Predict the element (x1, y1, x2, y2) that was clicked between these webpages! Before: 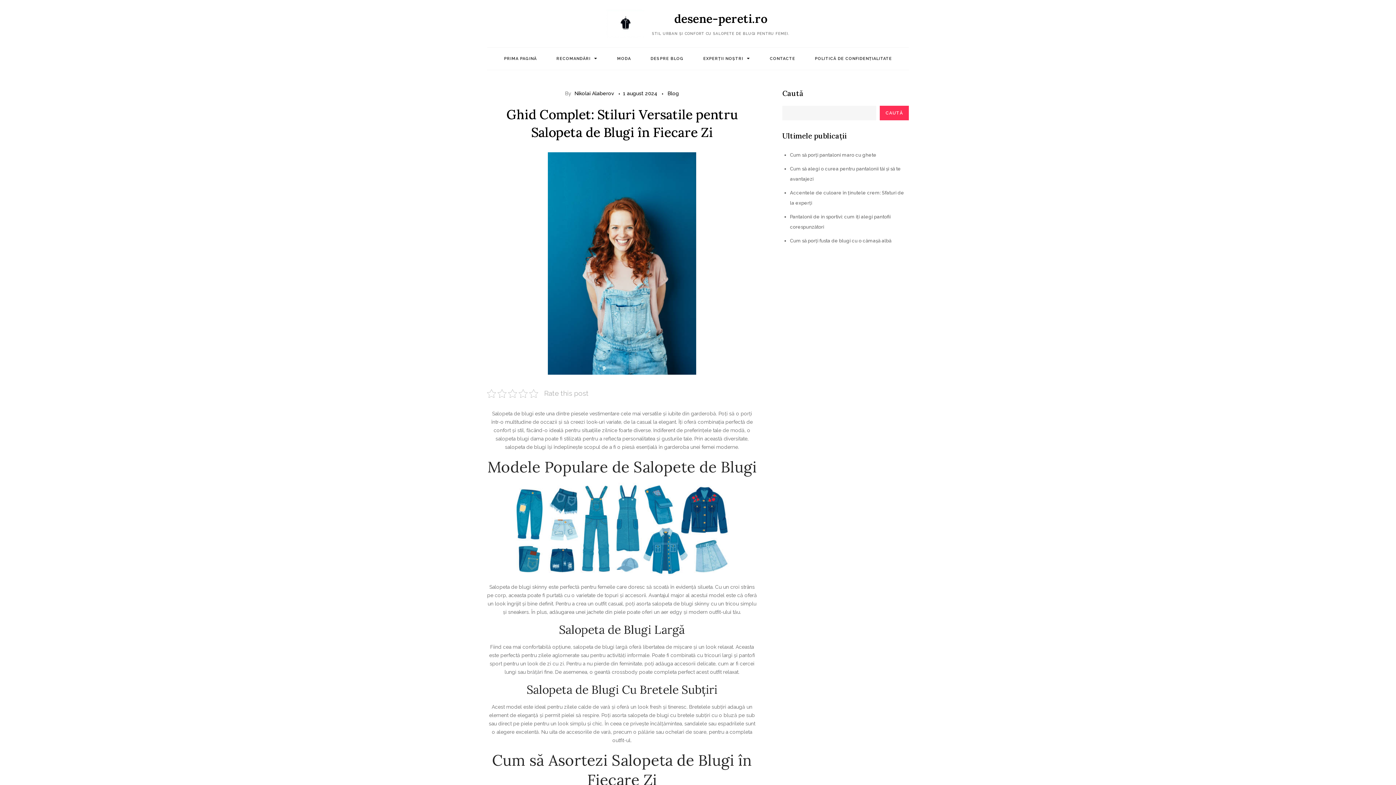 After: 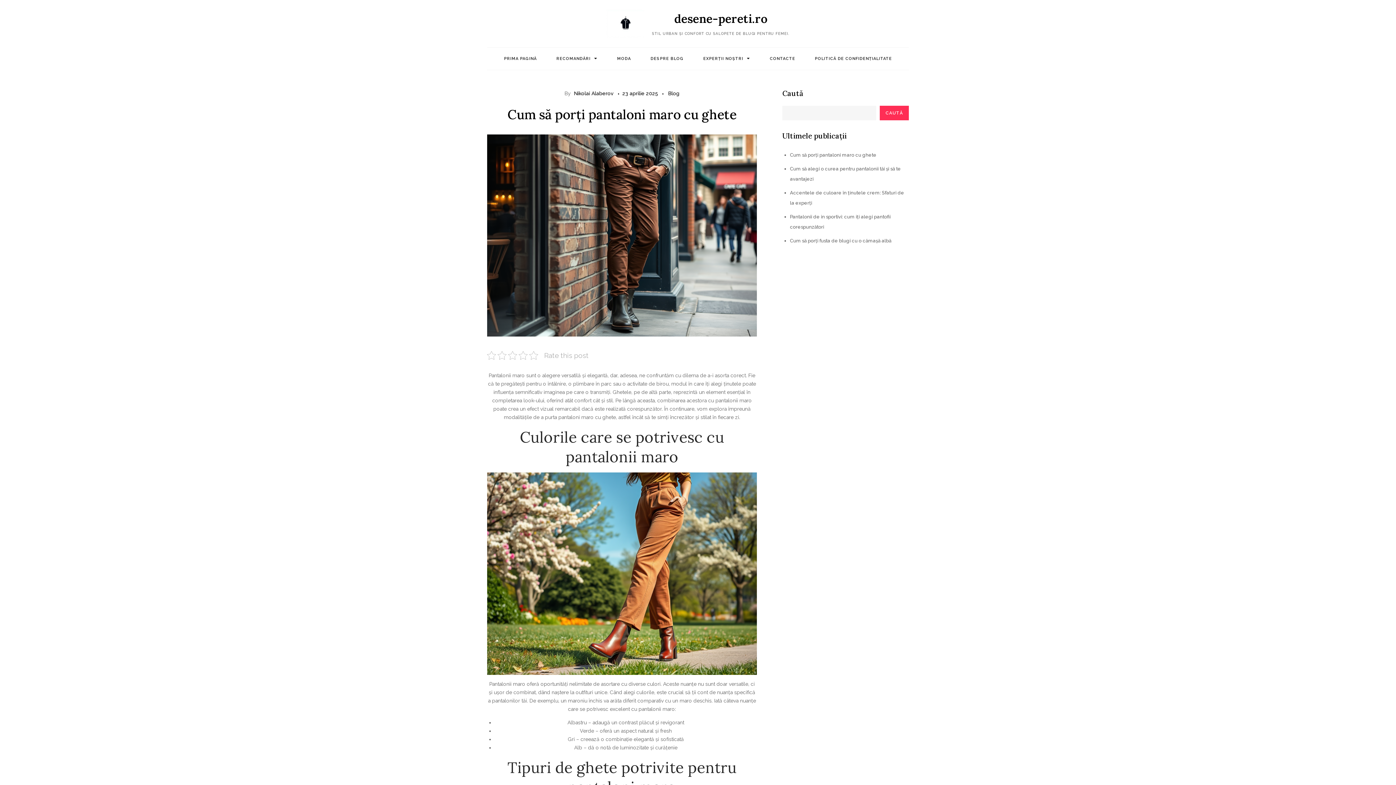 Action: bbox: (790, 152, 876, 157) label: Cum să porți pantaloni maro cu ghete